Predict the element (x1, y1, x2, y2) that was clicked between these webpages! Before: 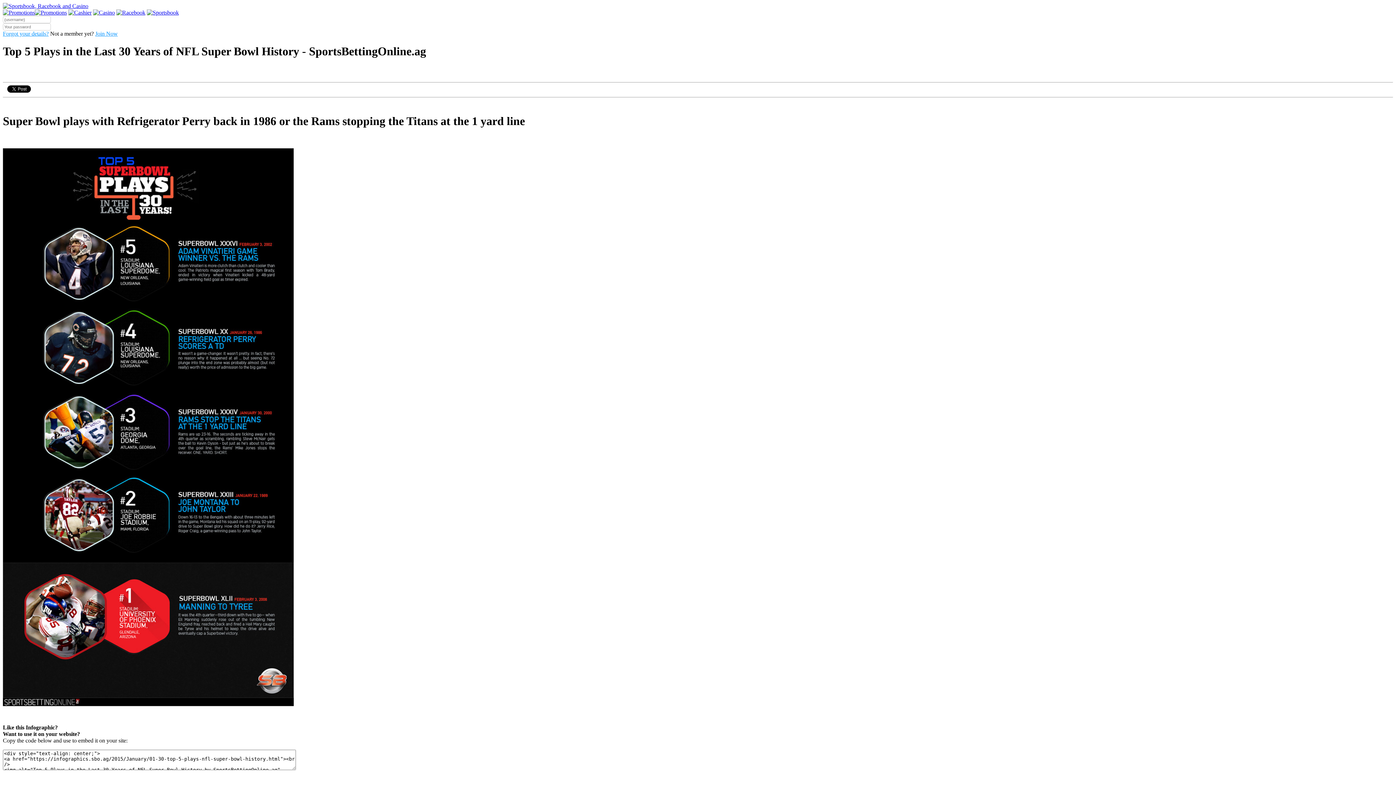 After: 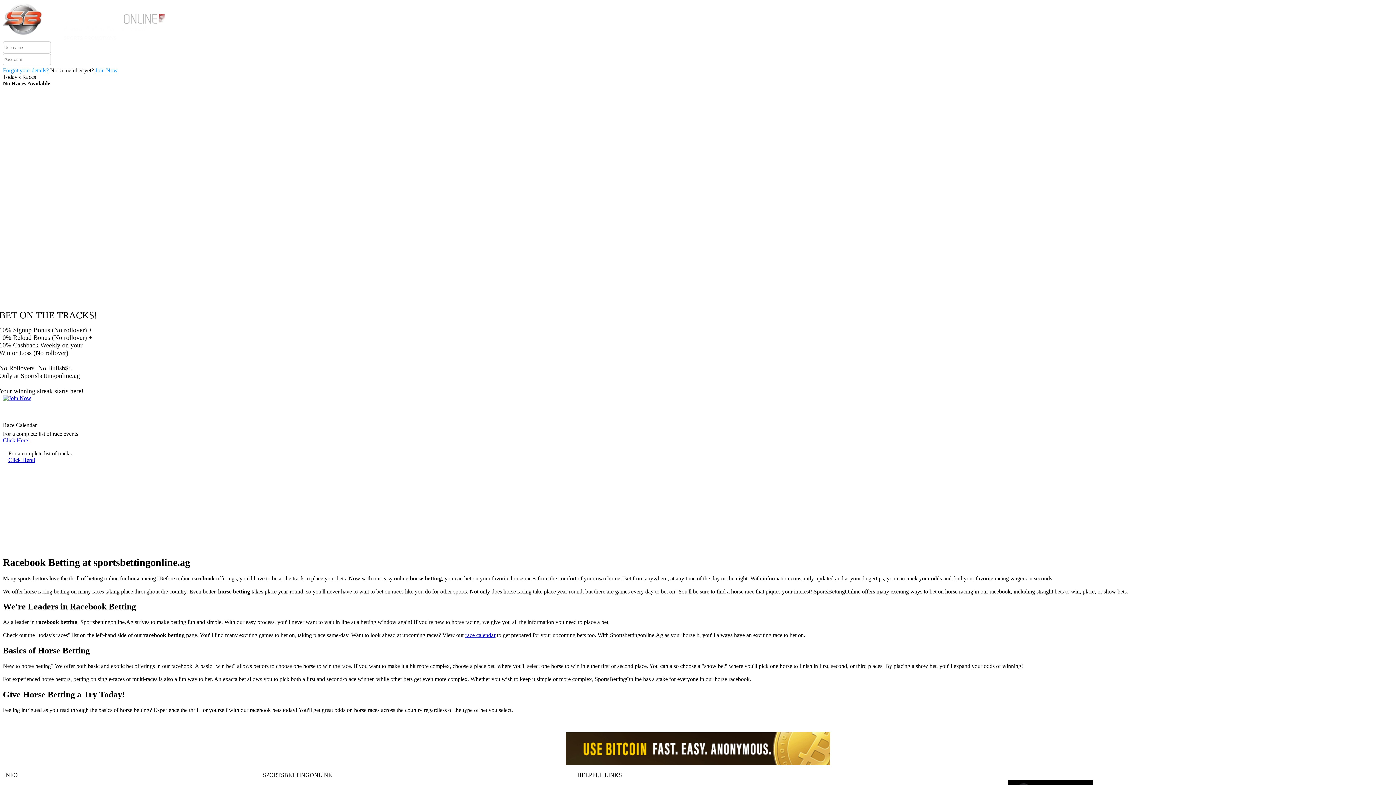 Action: bbox: (116, 9, 145, 15)